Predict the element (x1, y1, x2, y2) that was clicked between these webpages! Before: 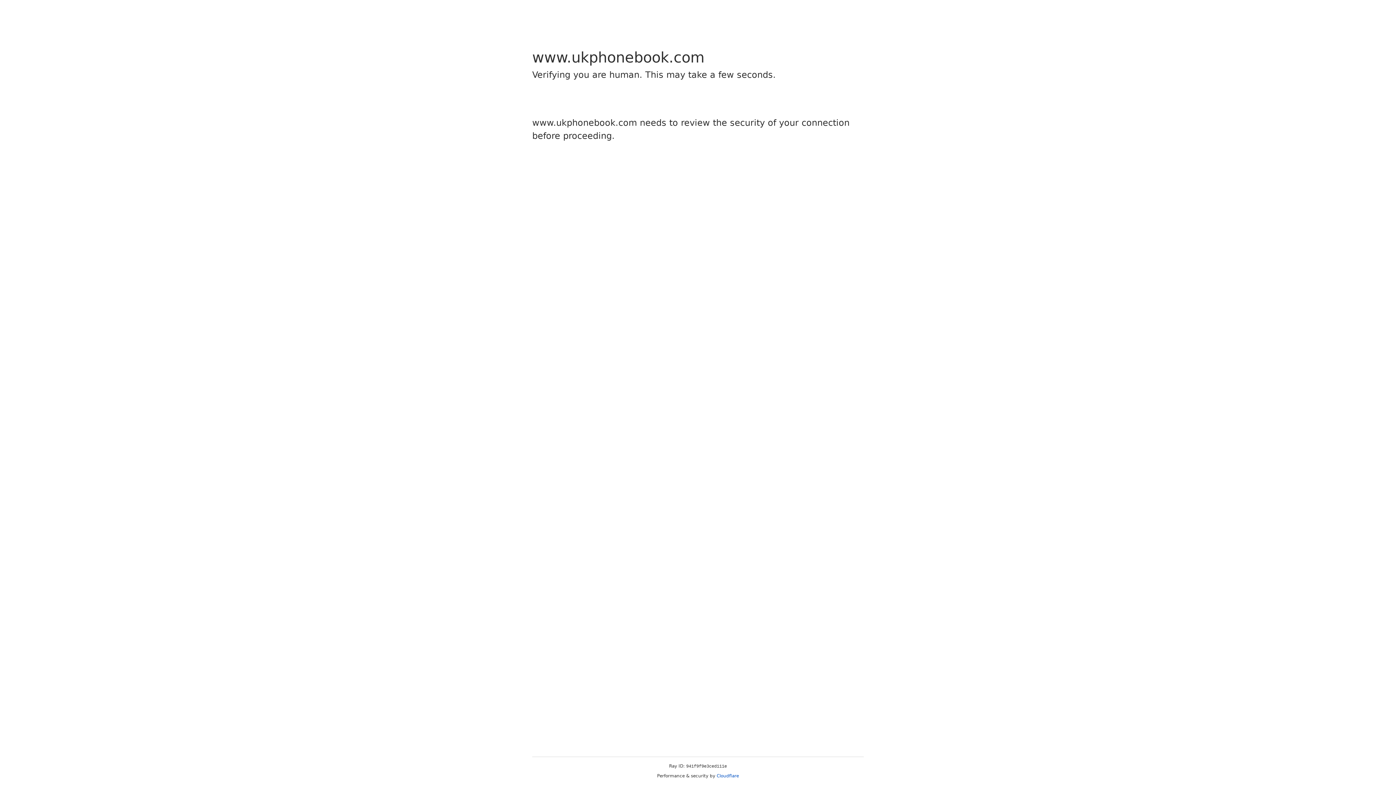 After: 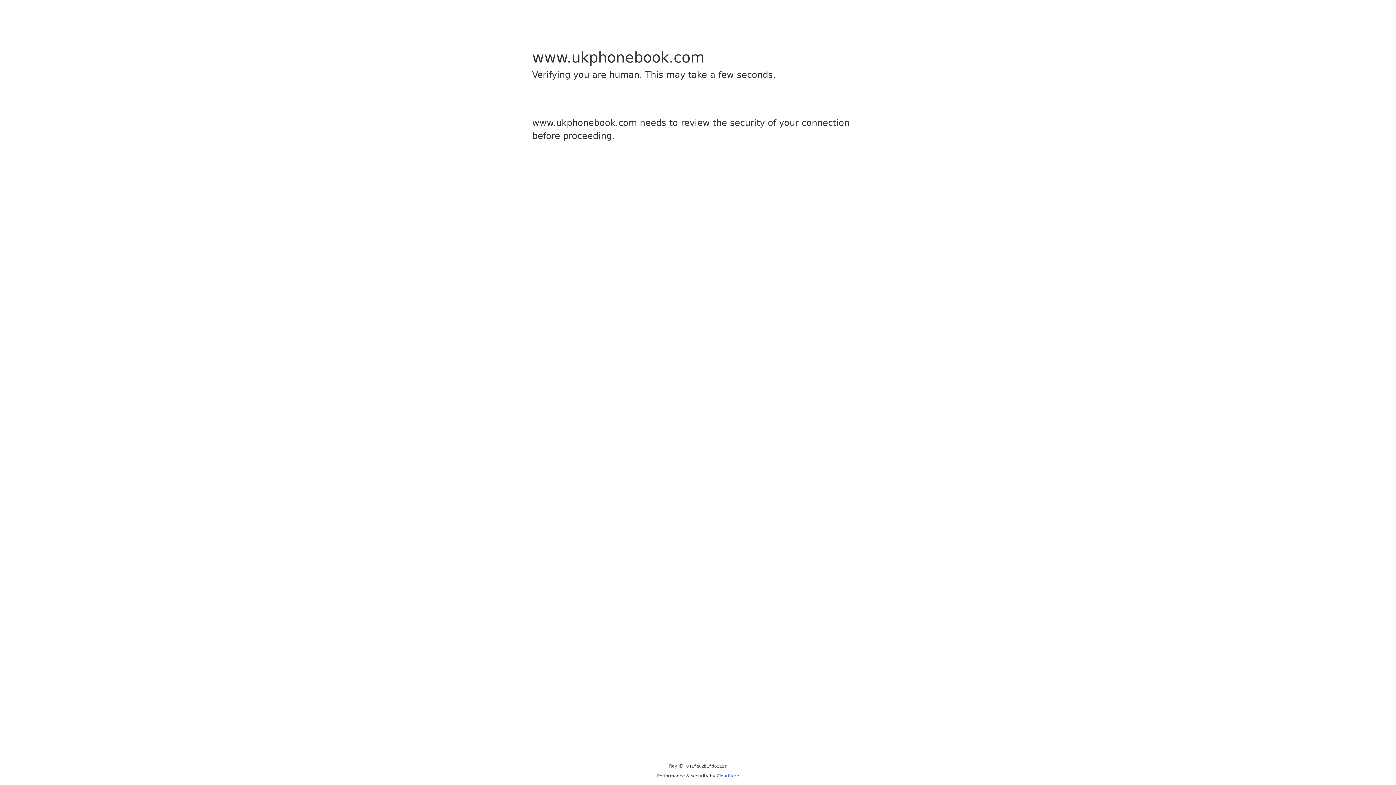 Action: label: Cloudflare bbox: (716, 773, 739, 778)